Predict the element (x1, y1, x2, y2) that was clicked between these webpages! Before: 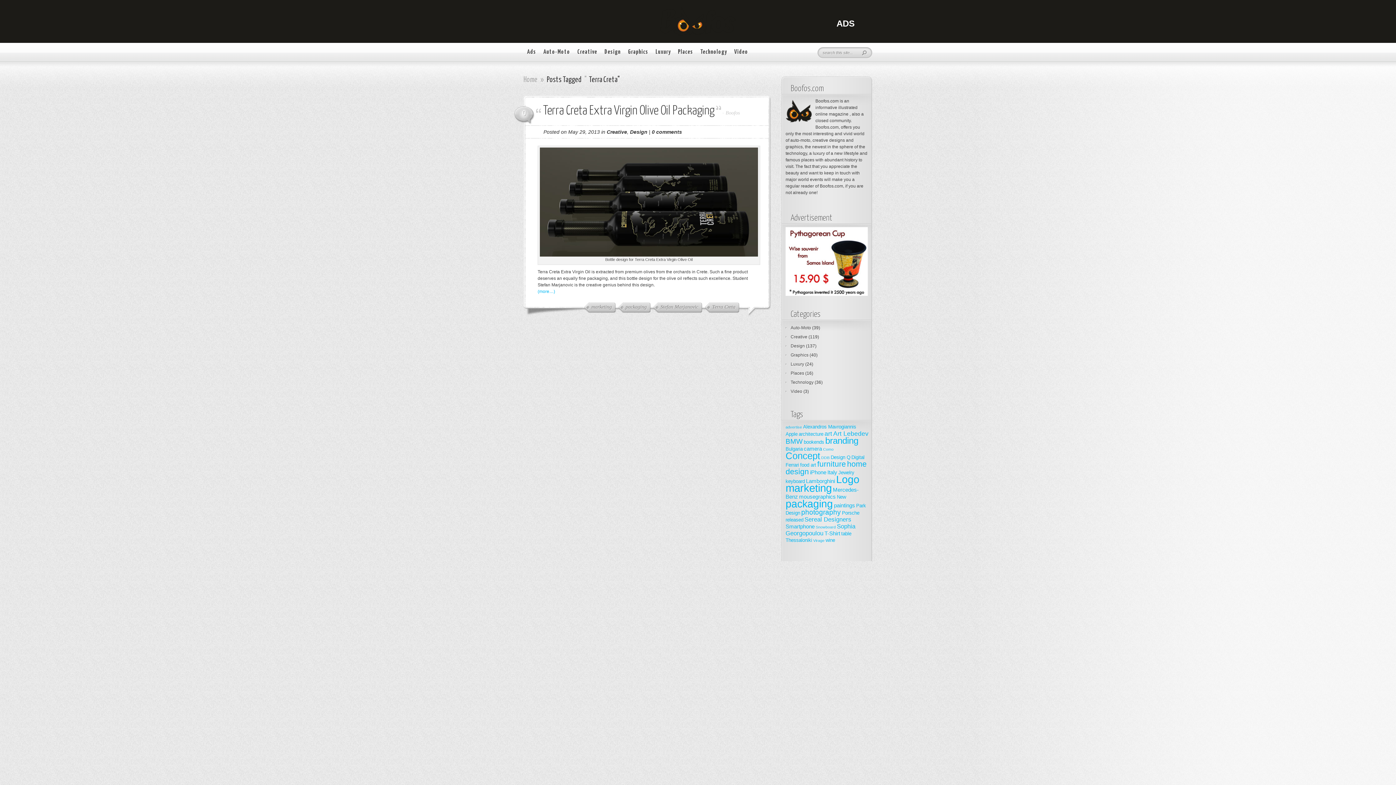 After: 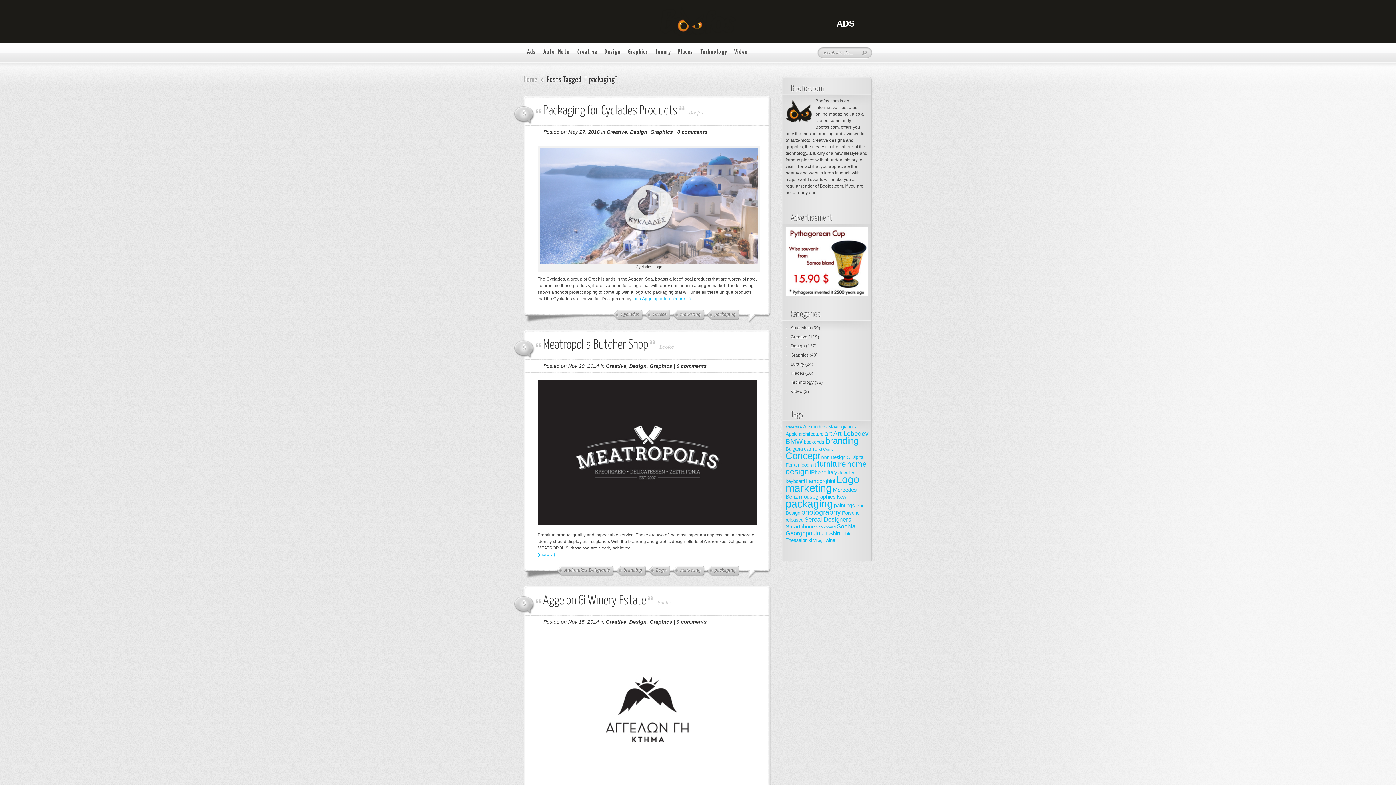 Action: label: packaging (31 items) bbox: (785, 498, 833, 509)